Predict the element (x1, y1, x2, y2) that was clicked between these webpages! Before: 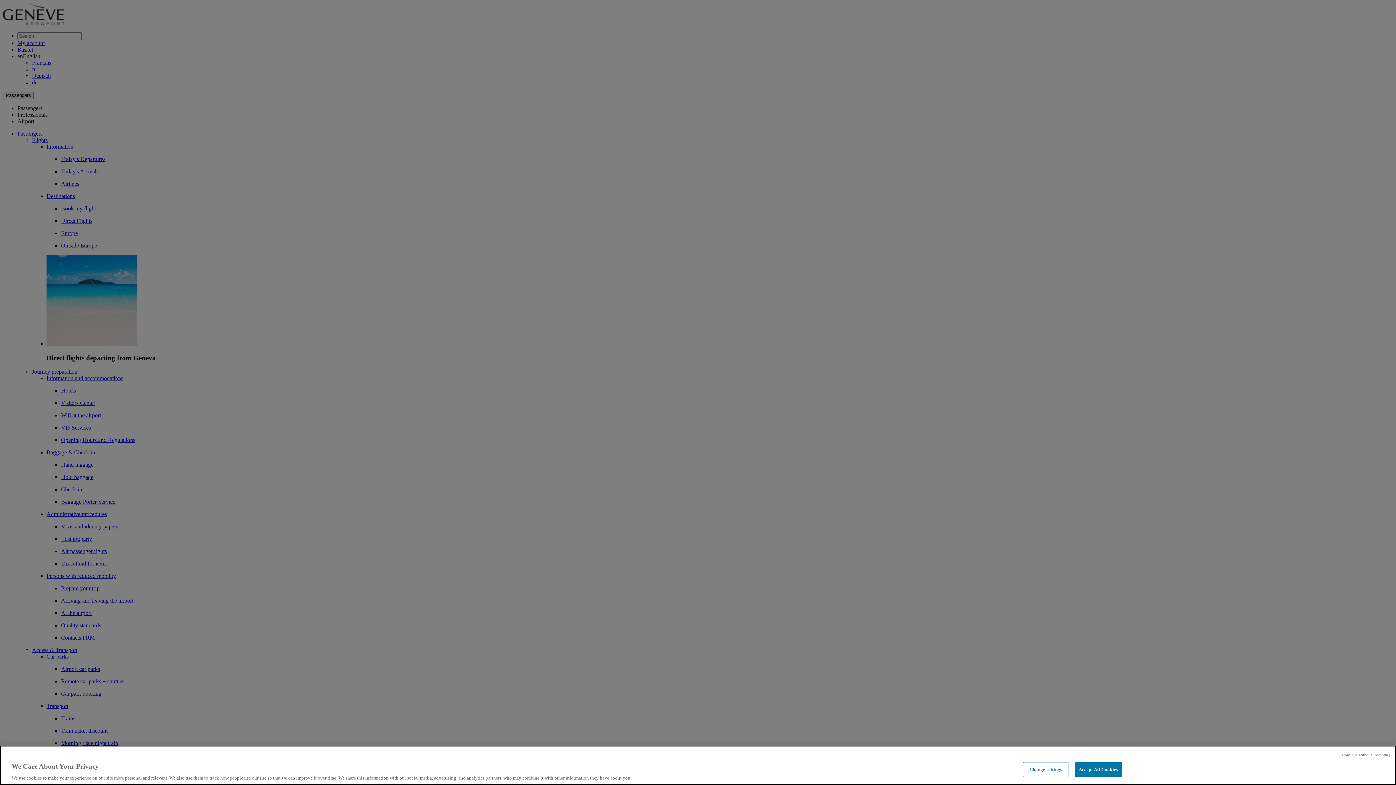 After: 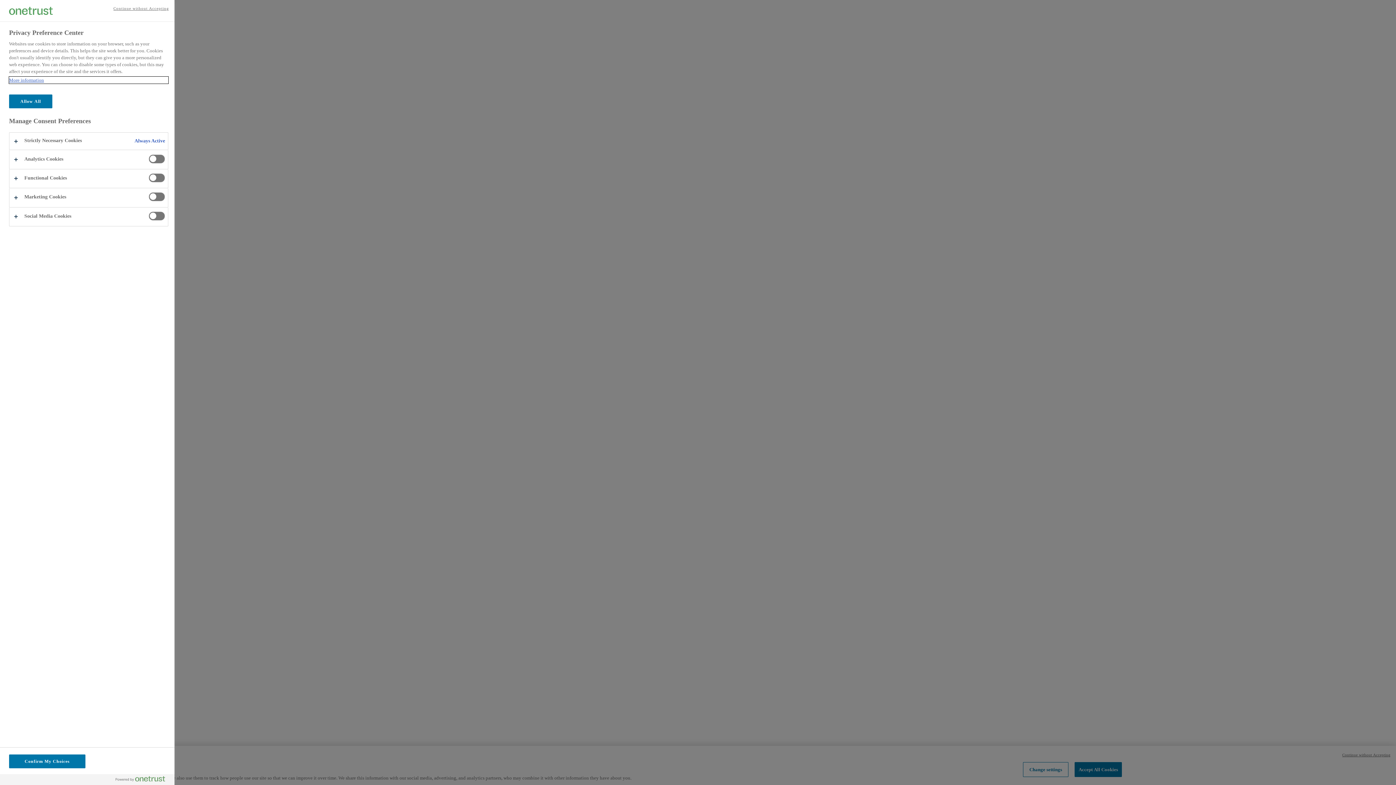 Action: bbox: (1023, 762, 1068, 777) label: Change settings